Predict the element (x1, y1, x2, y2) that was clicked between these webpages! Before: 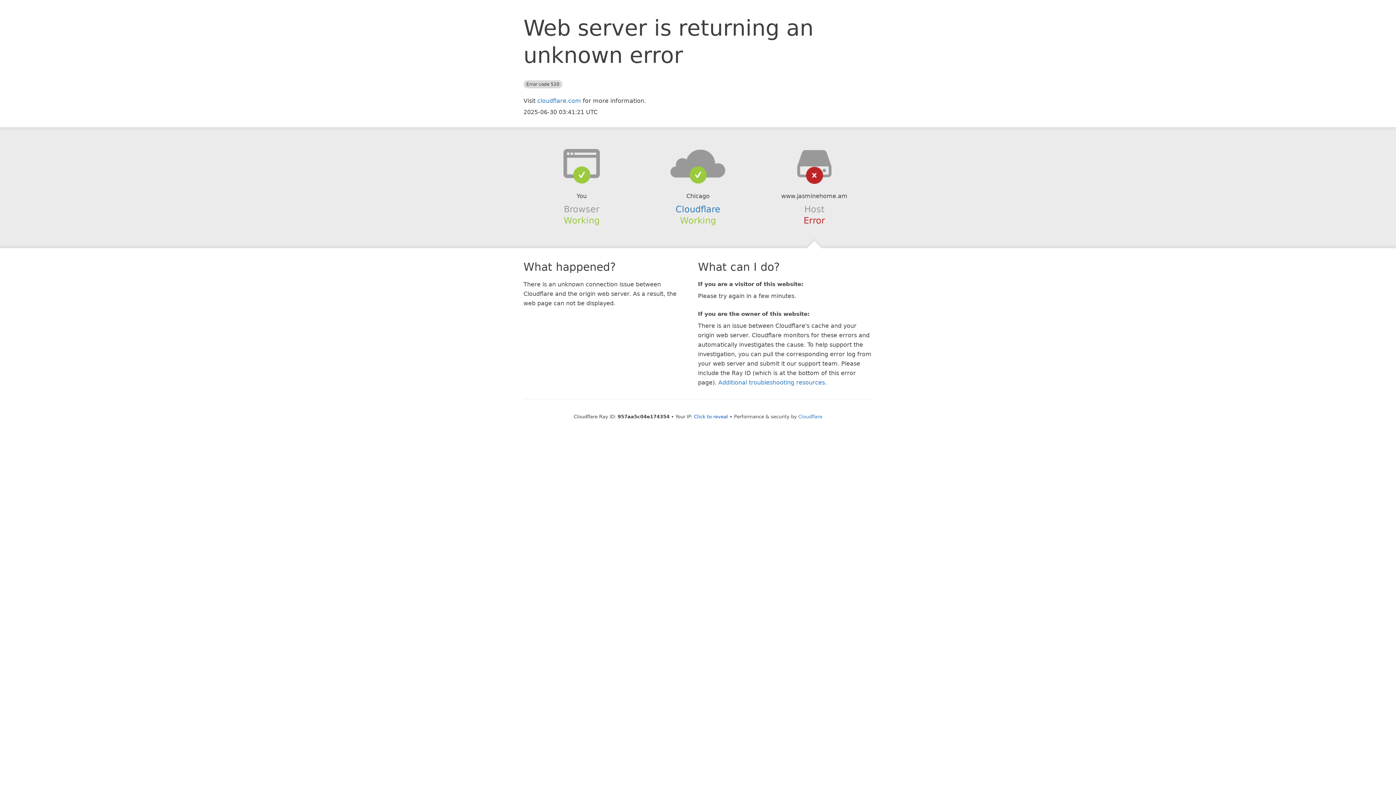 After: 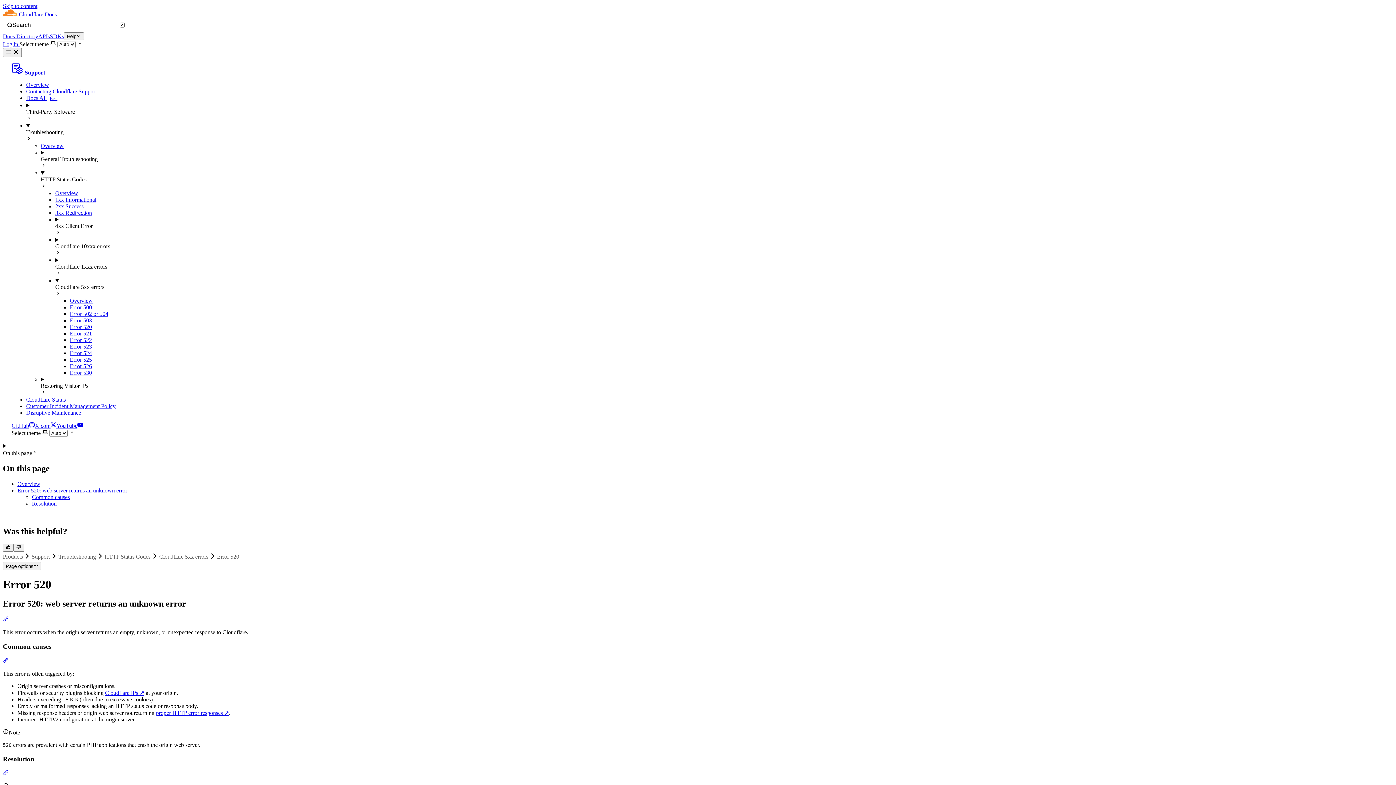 Action: label: Additional troubleshooting resources bbox: (718, 379, 825, 386)